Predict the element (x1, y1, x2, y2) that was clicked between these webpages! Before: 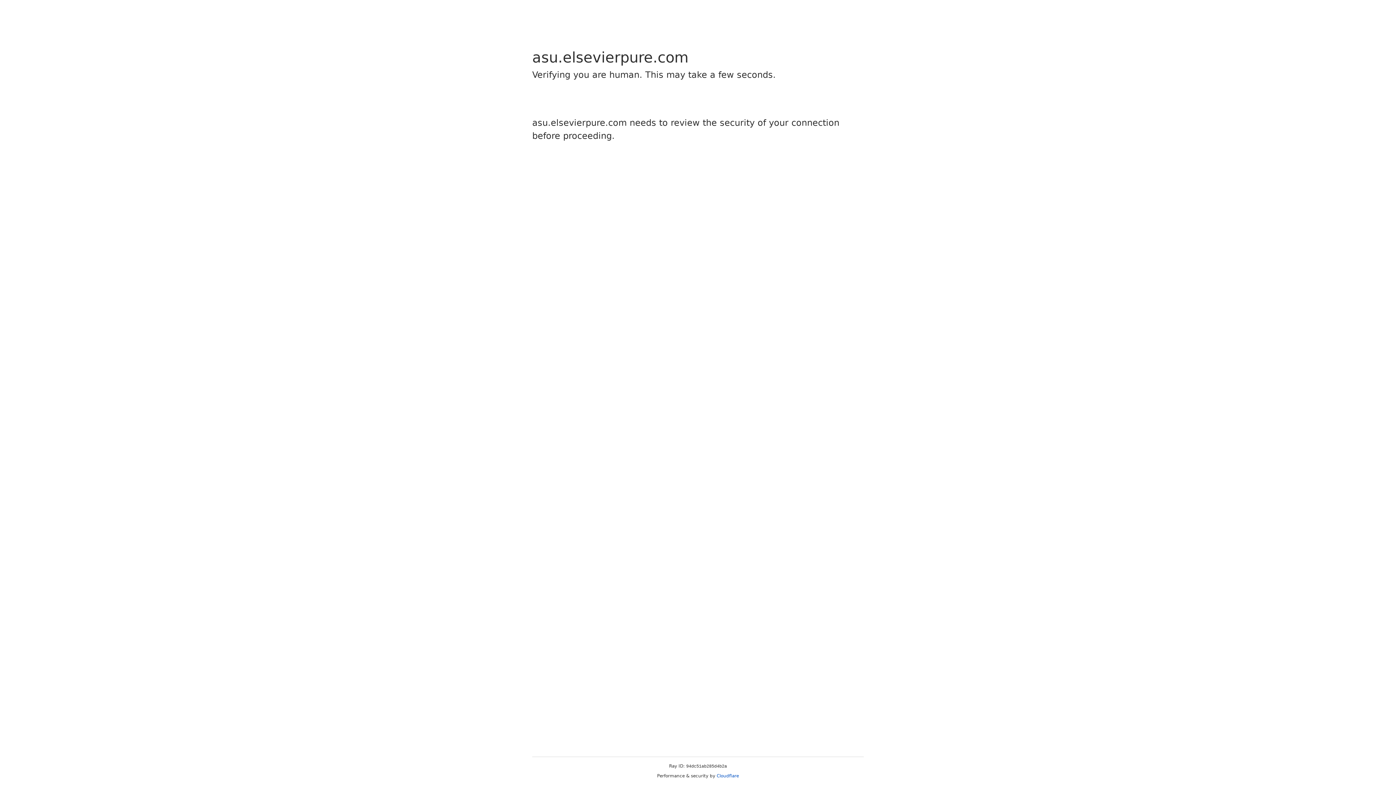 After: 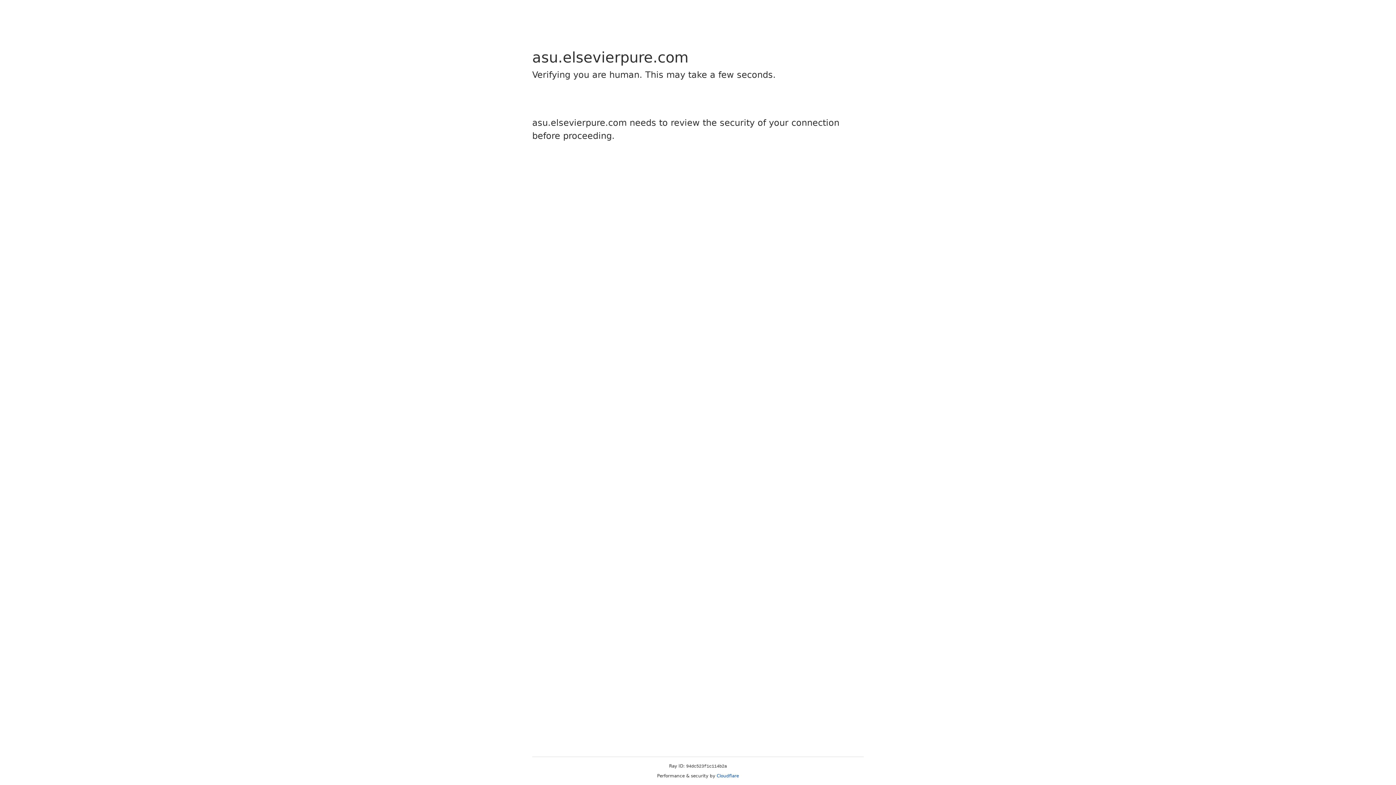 Action: label: Cloudflare bbox: (716, 773, 739, 778)